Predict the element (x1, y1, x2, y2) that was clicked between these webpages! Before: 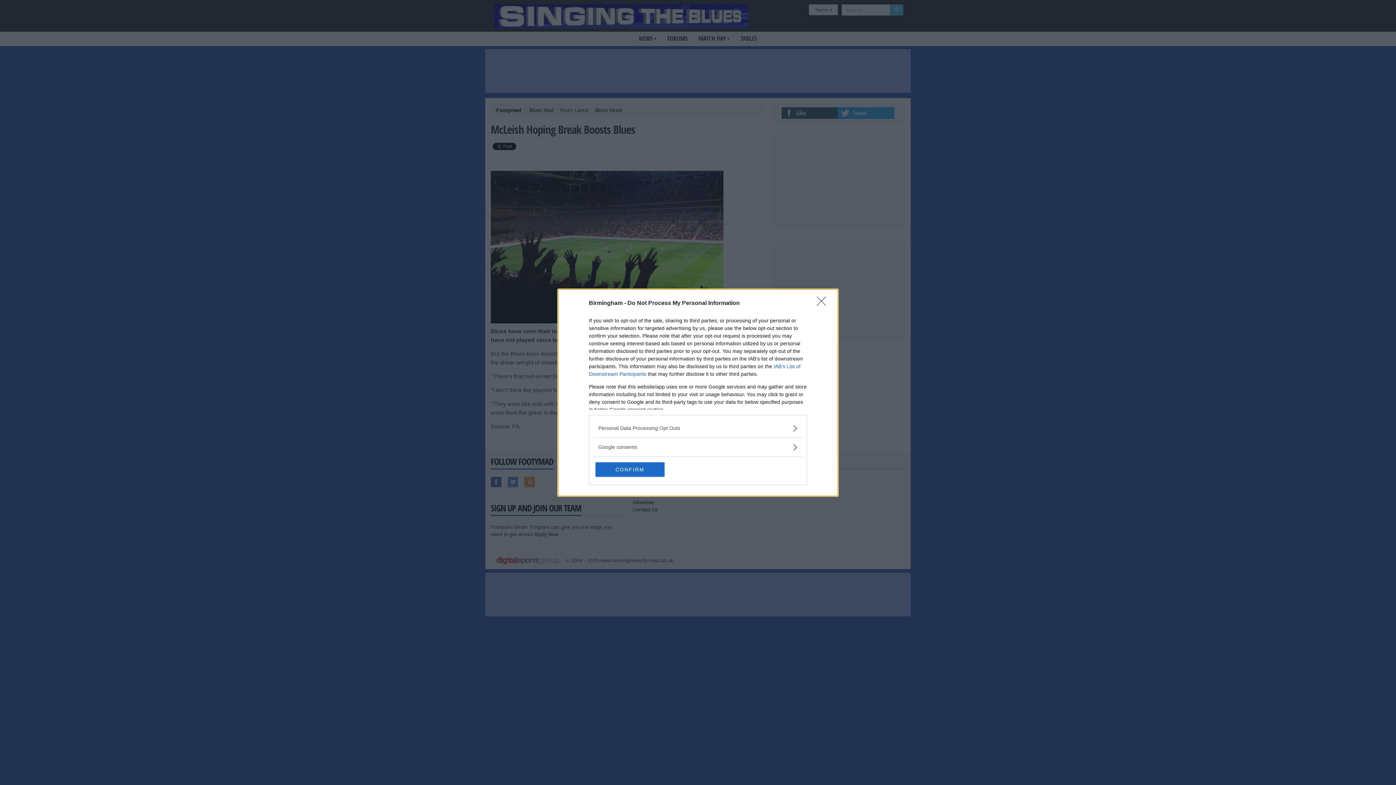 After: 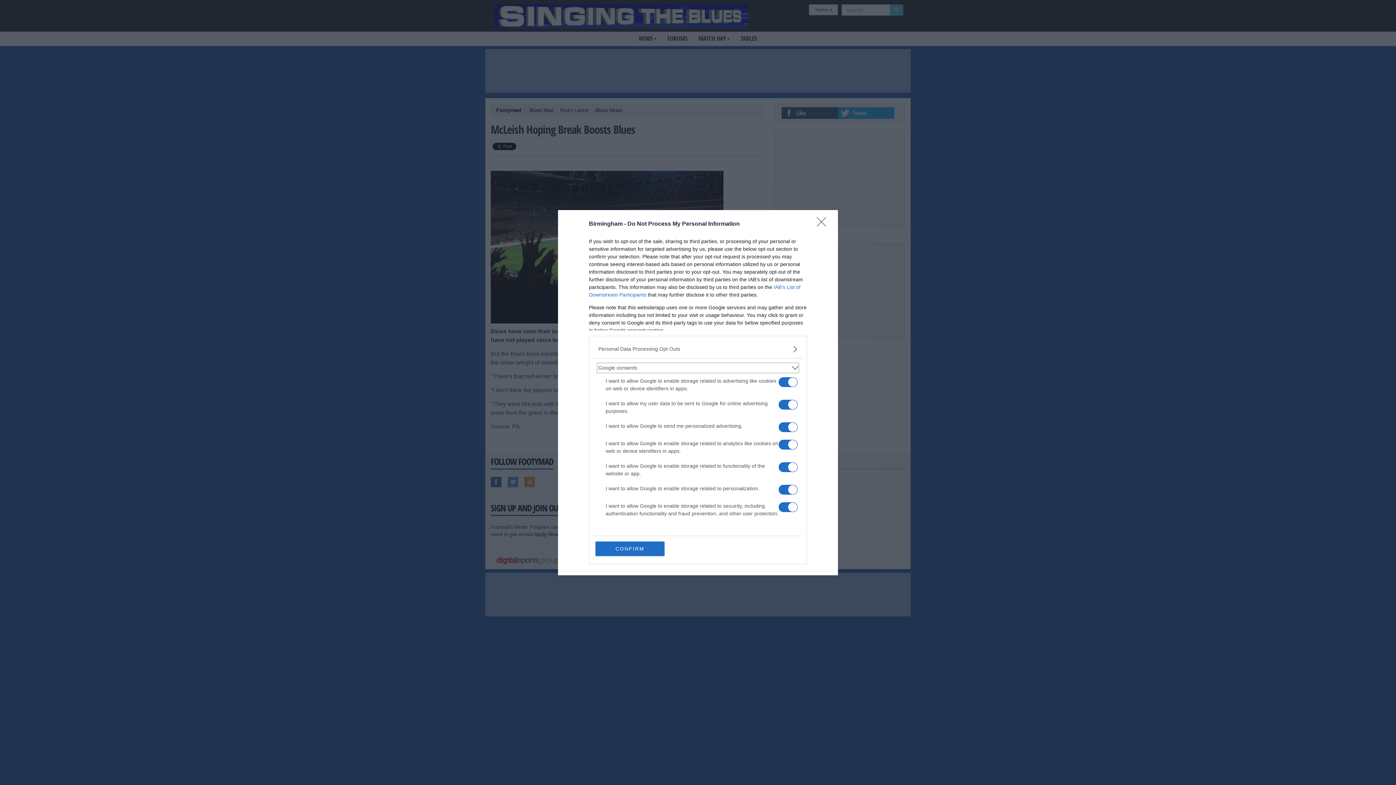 Action: label: Google consents bbox: (598, 443, 797, 451)